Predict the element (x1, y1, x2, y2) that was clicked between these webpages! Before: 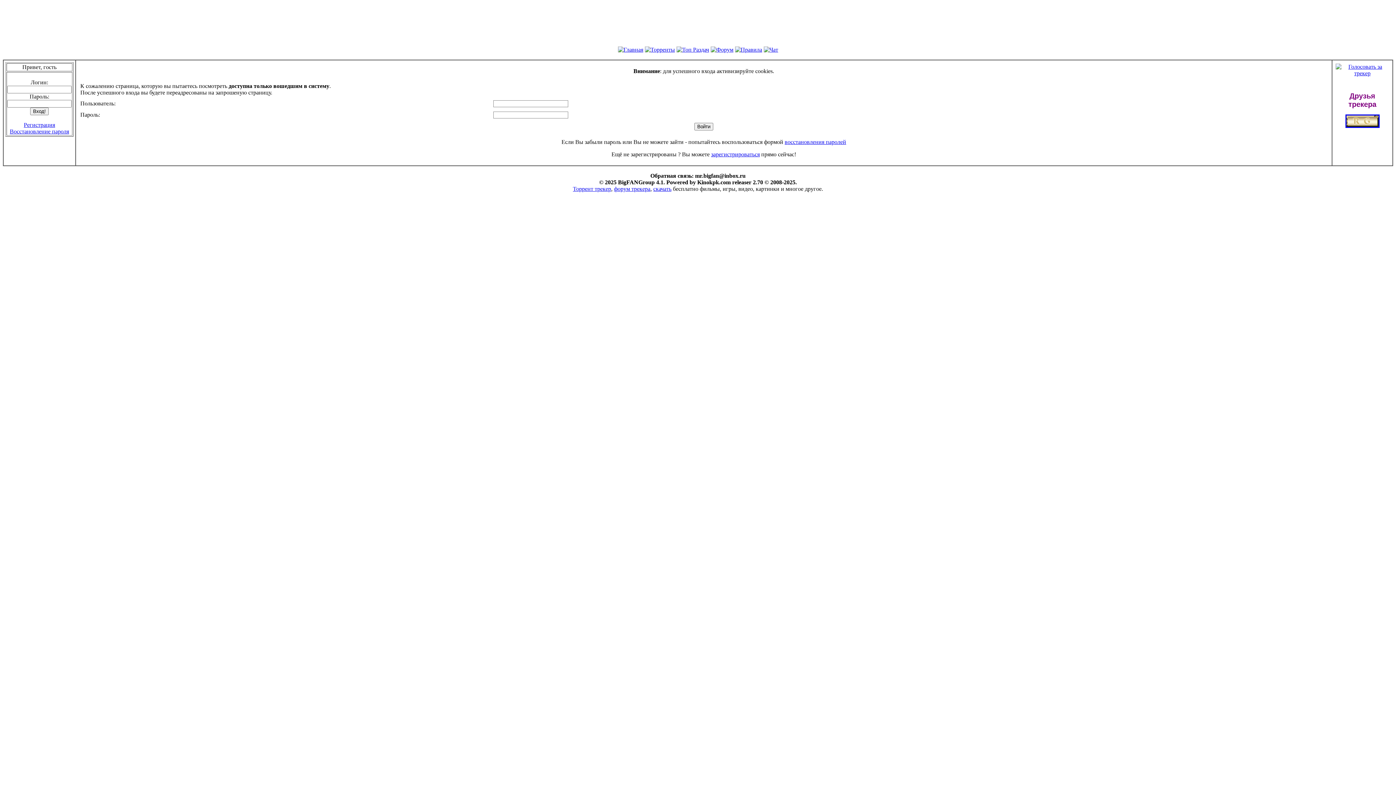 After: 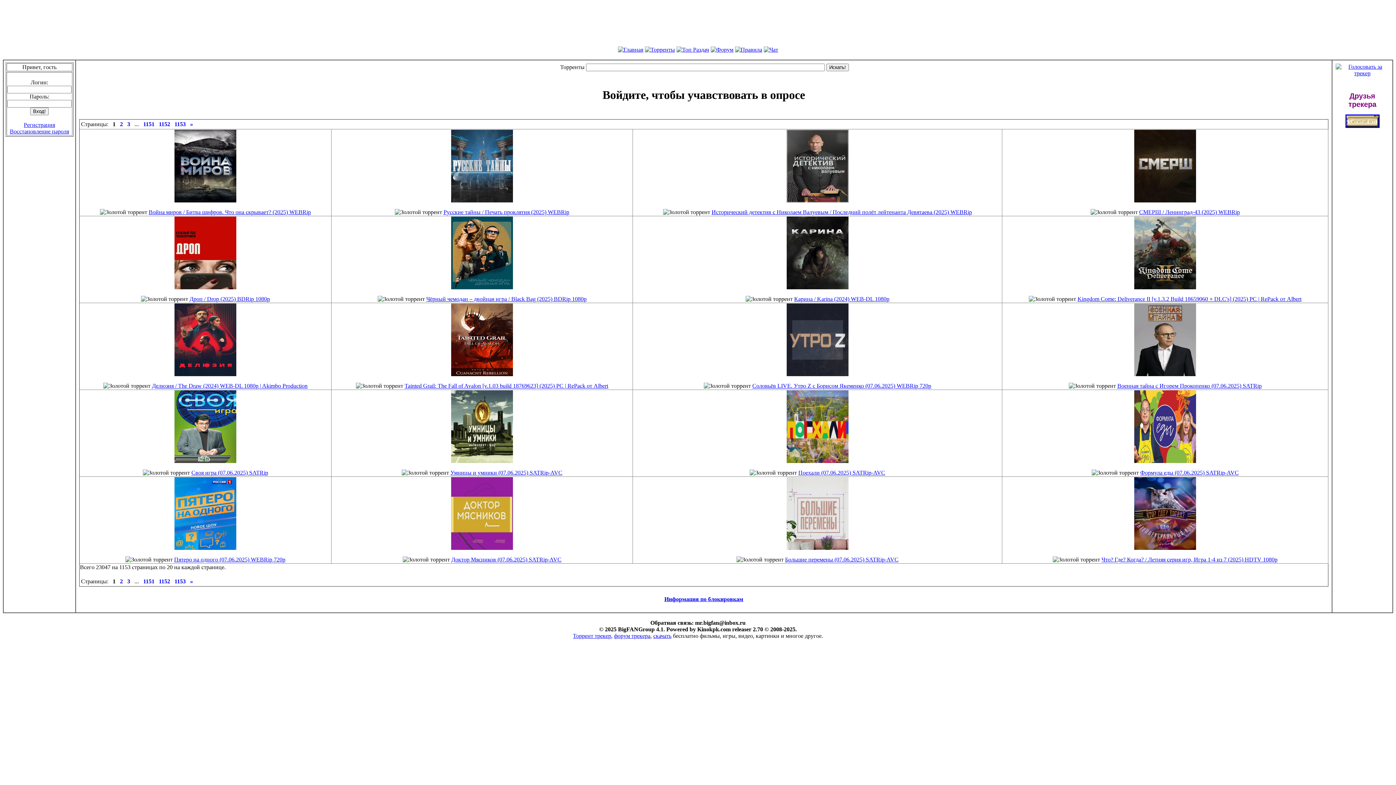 Action: bbox: (618, 46, 643, 52)